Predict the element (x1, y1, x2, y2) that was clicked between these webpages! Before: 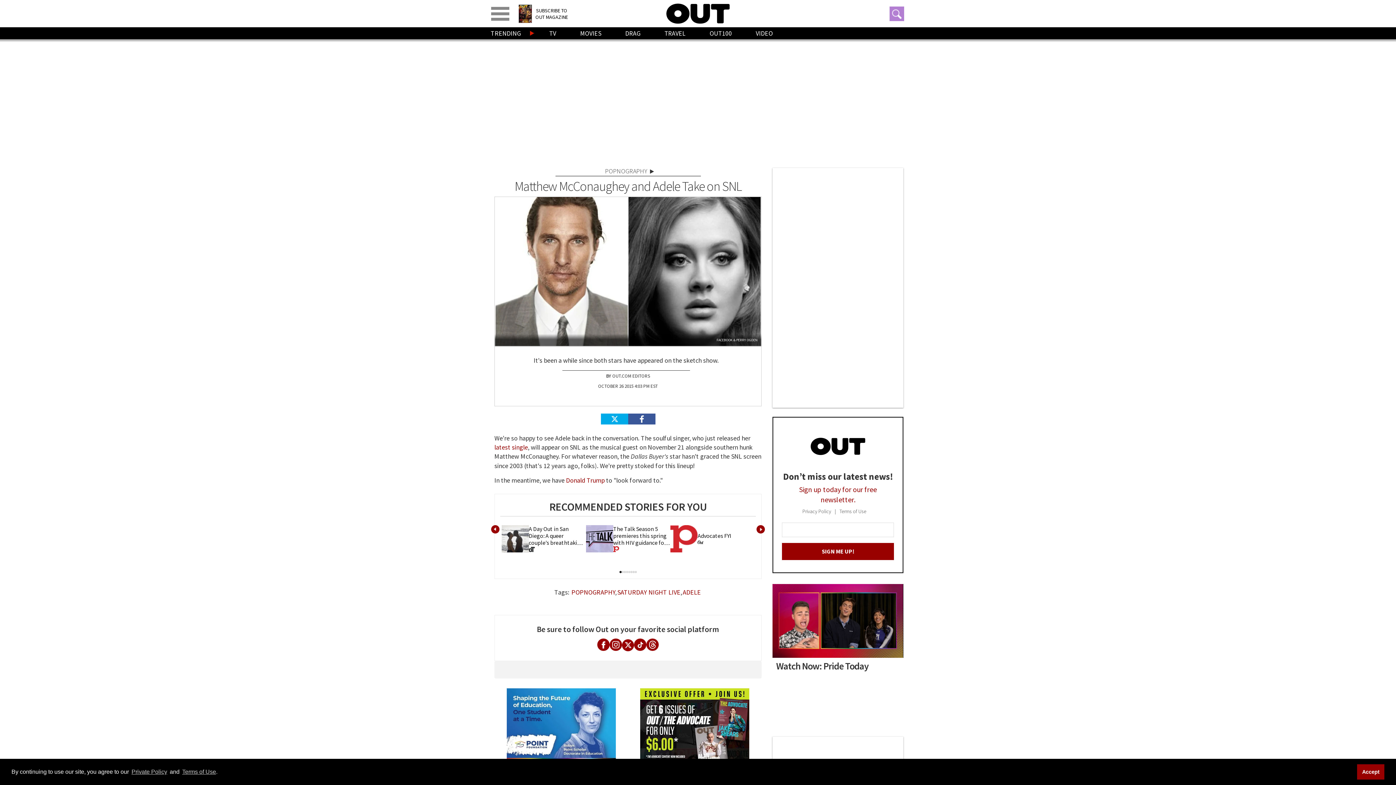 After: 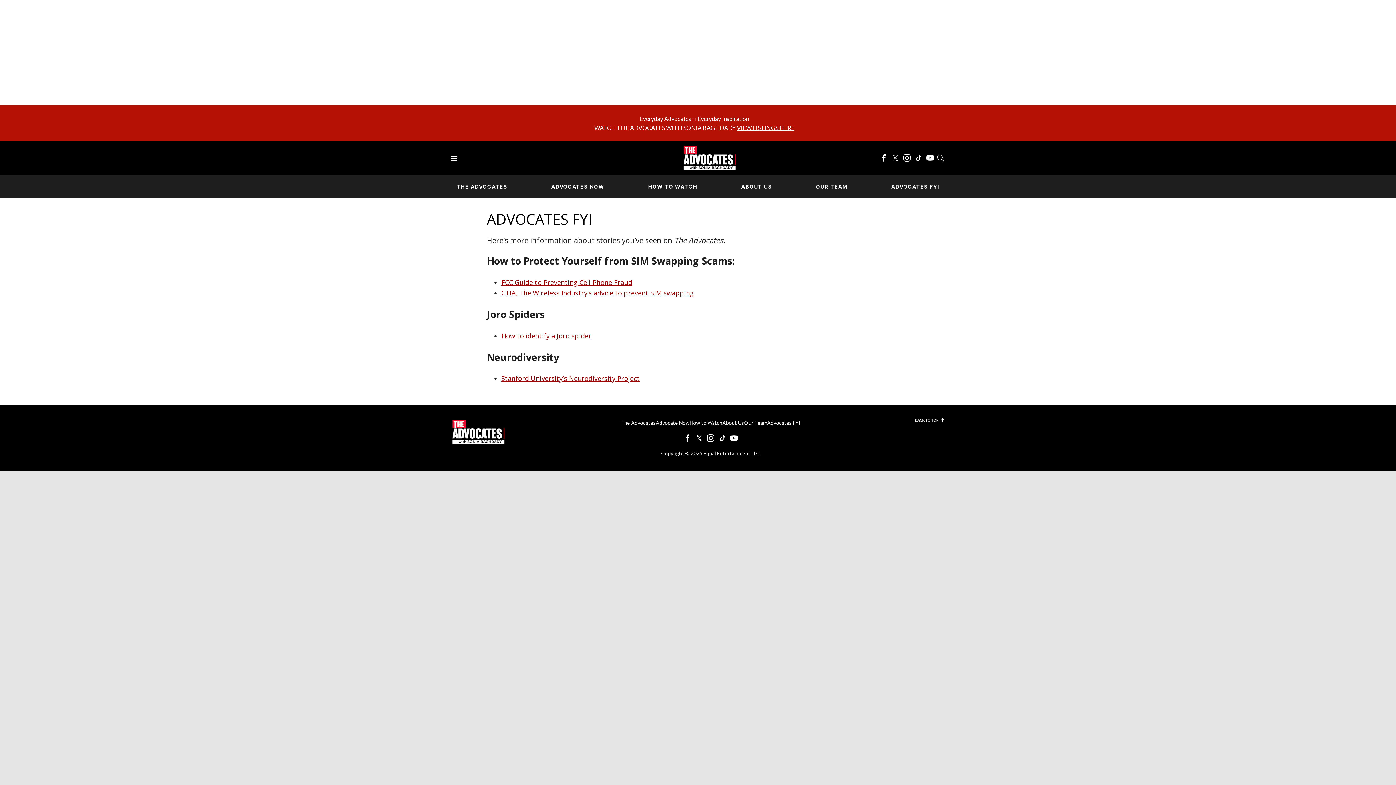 Action: bbox: (697, 539, 755, 545)